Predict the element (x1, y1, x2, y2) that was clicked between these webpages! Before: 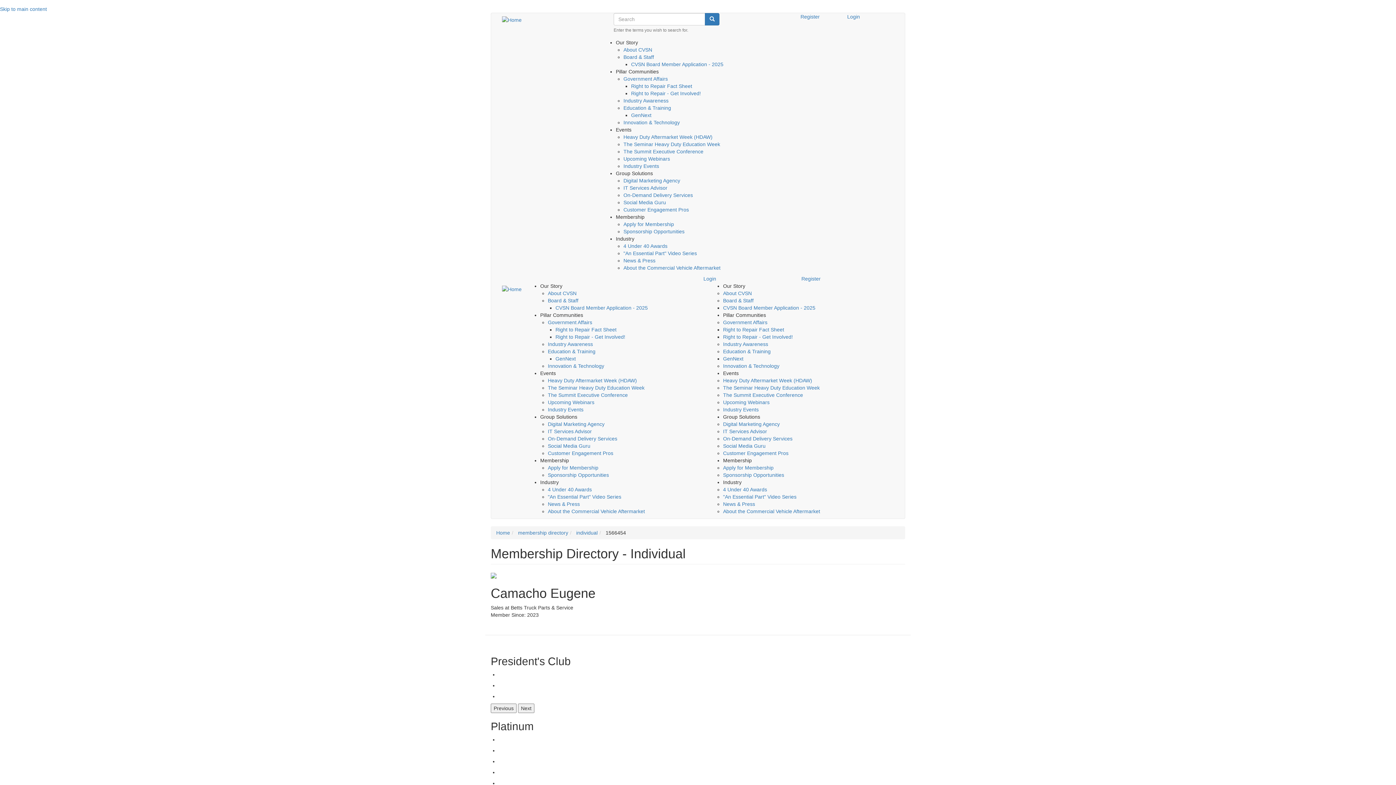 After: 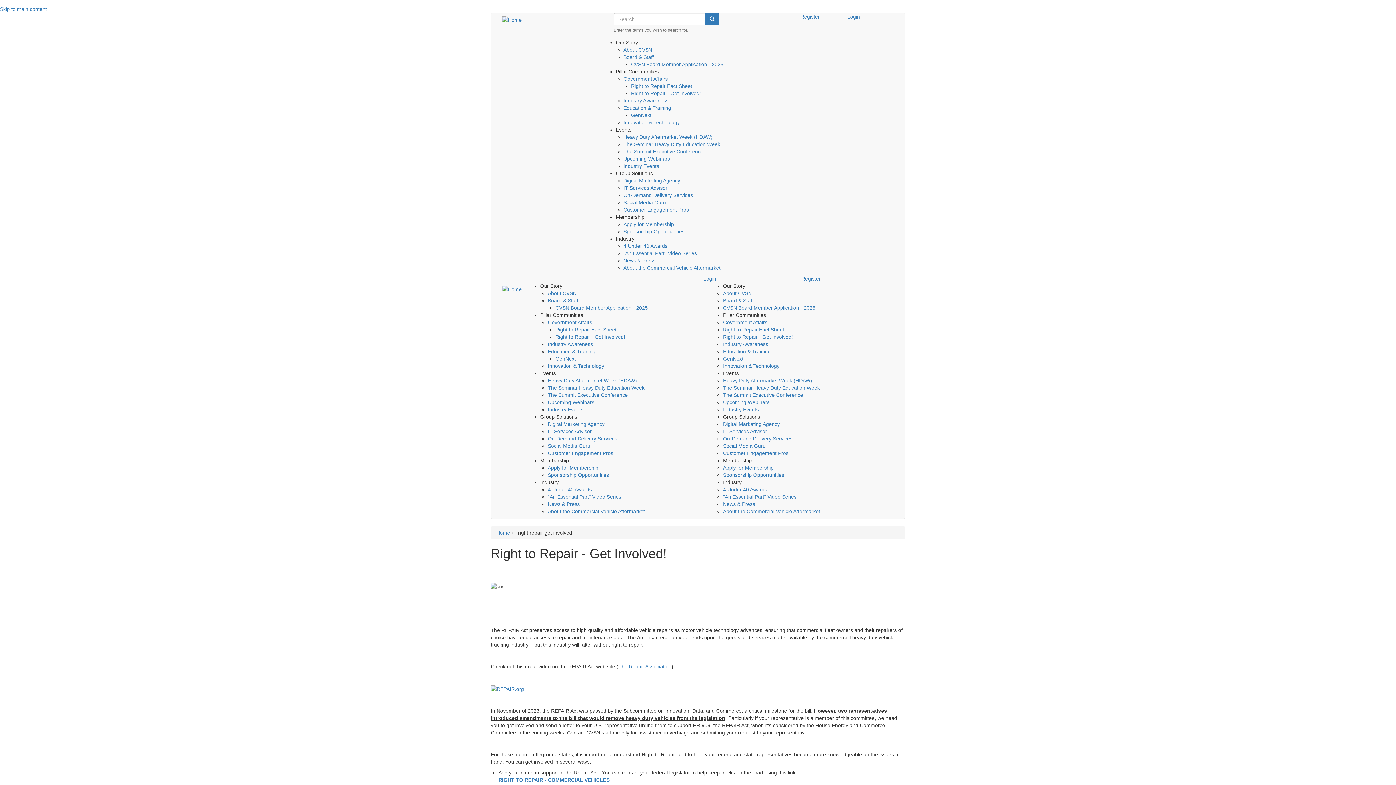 Action: label: Right to Repair - Get Involved! bbox: (723, 334, 793, 340)